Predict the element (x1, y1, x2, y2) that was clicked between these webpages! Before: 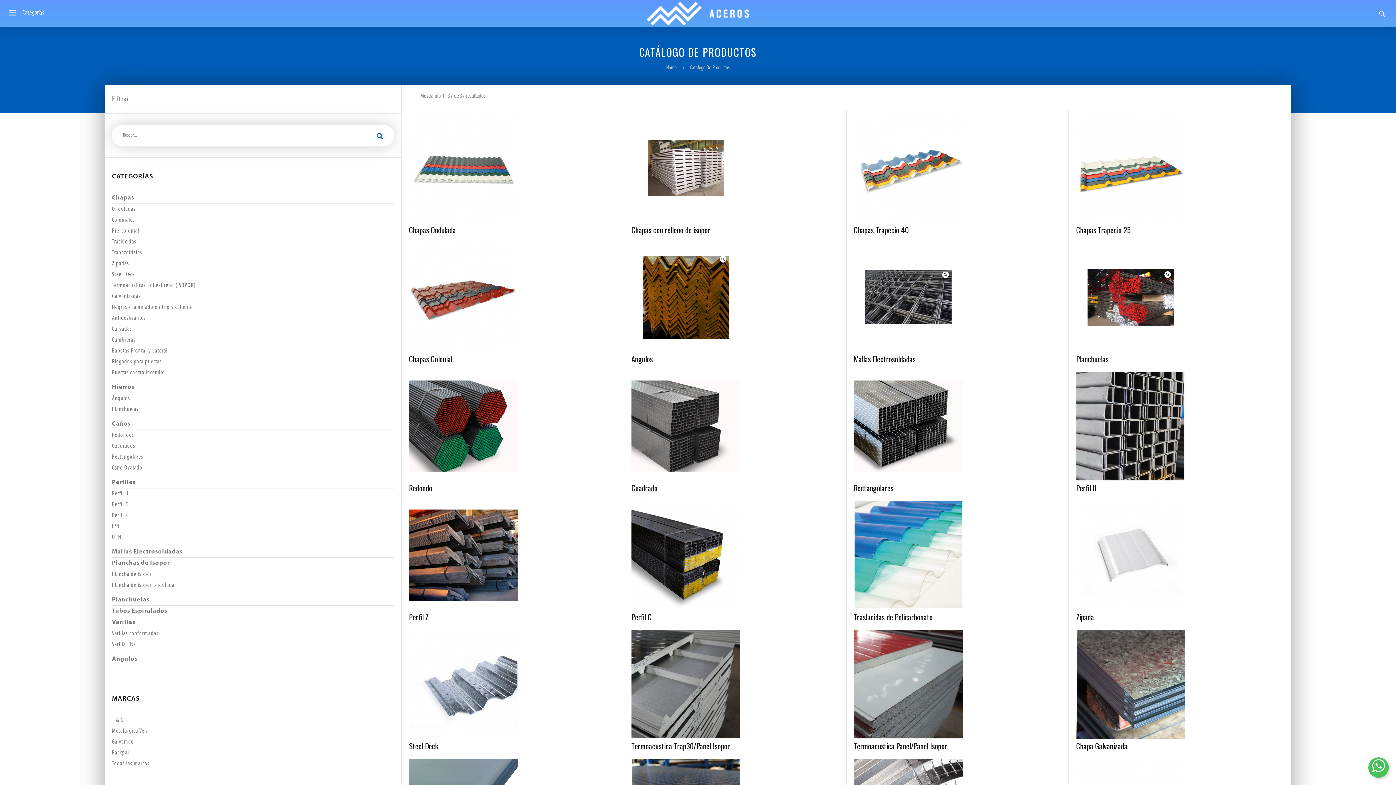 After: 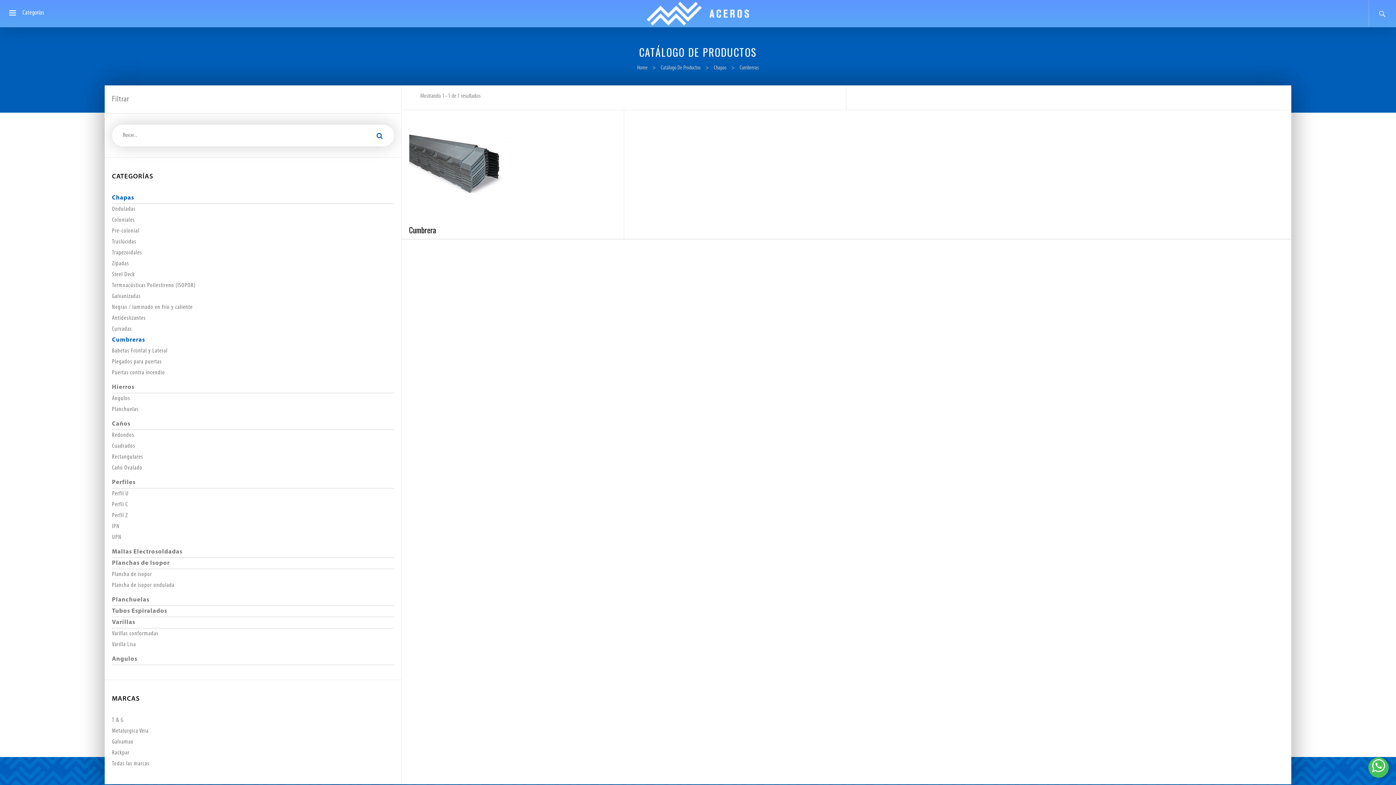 Action: label: Cumbreras bbox: (112, 337, 135, 343)